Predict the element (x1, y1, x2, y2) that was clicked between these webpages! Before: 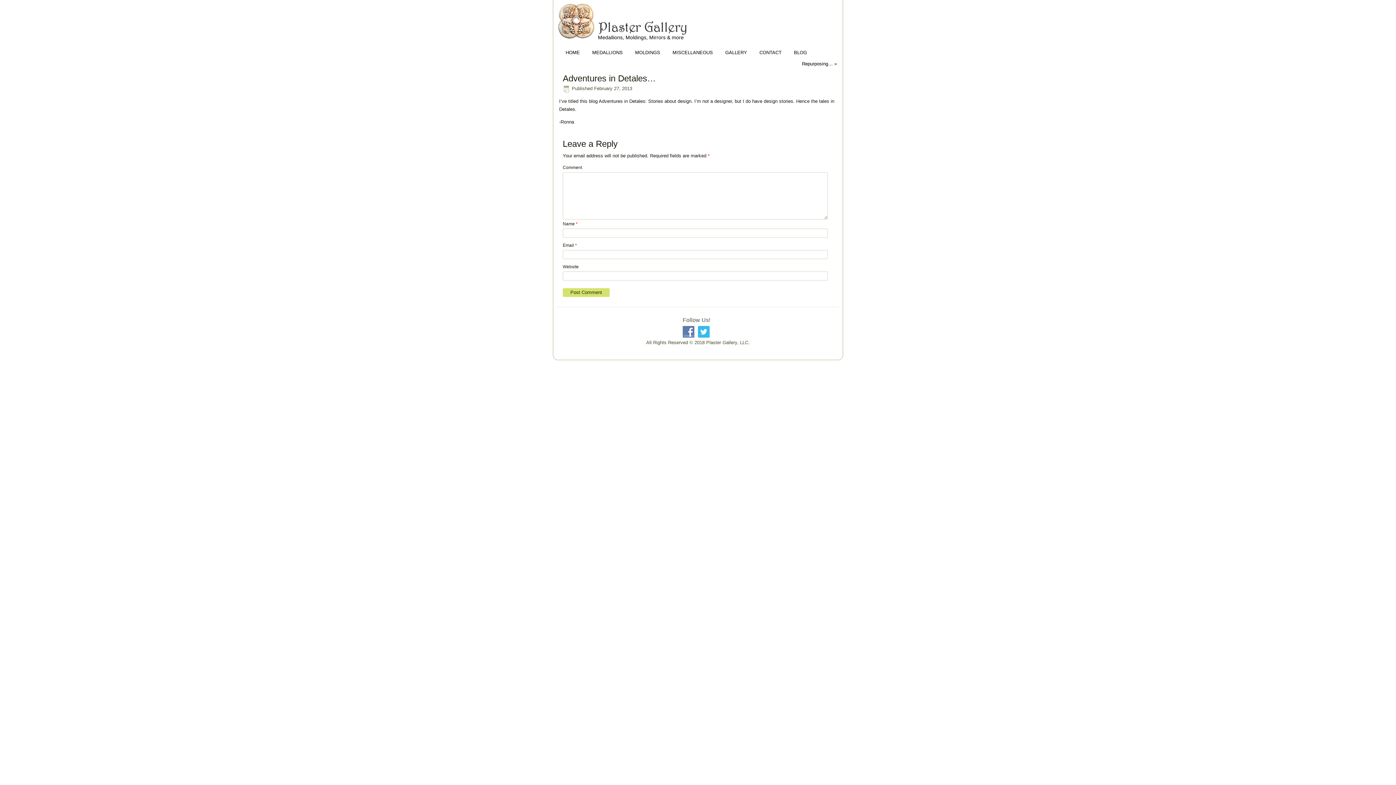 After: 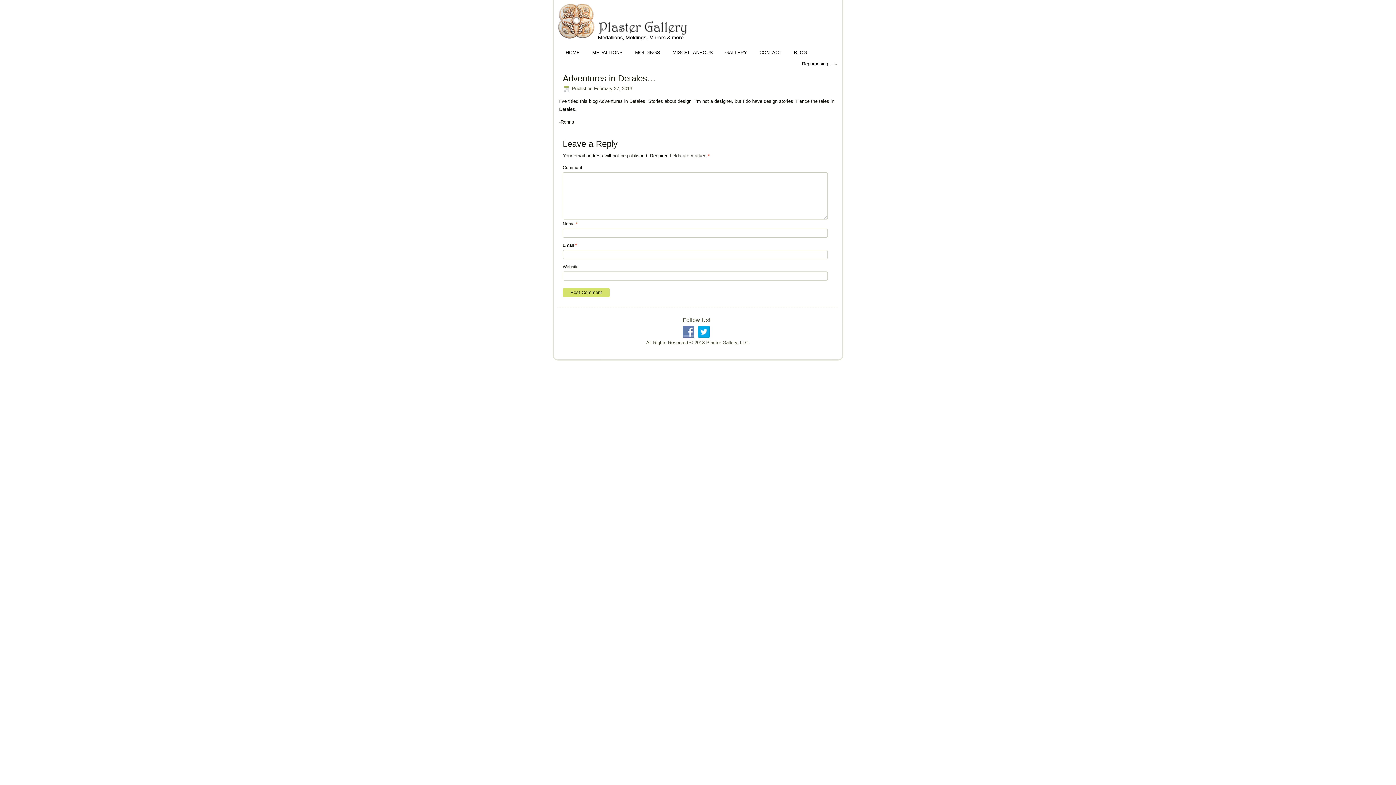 Action: bbox: (698, 329, 713, 334)